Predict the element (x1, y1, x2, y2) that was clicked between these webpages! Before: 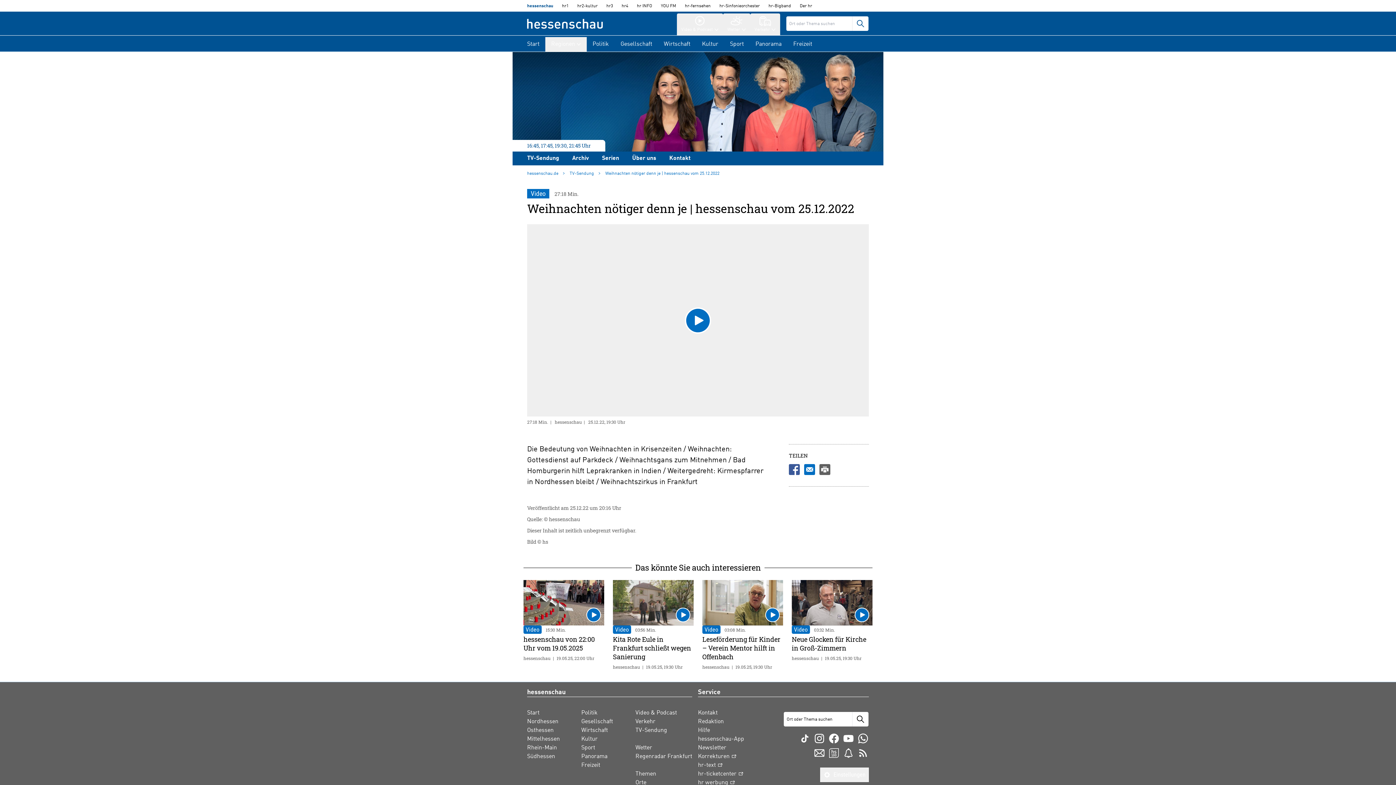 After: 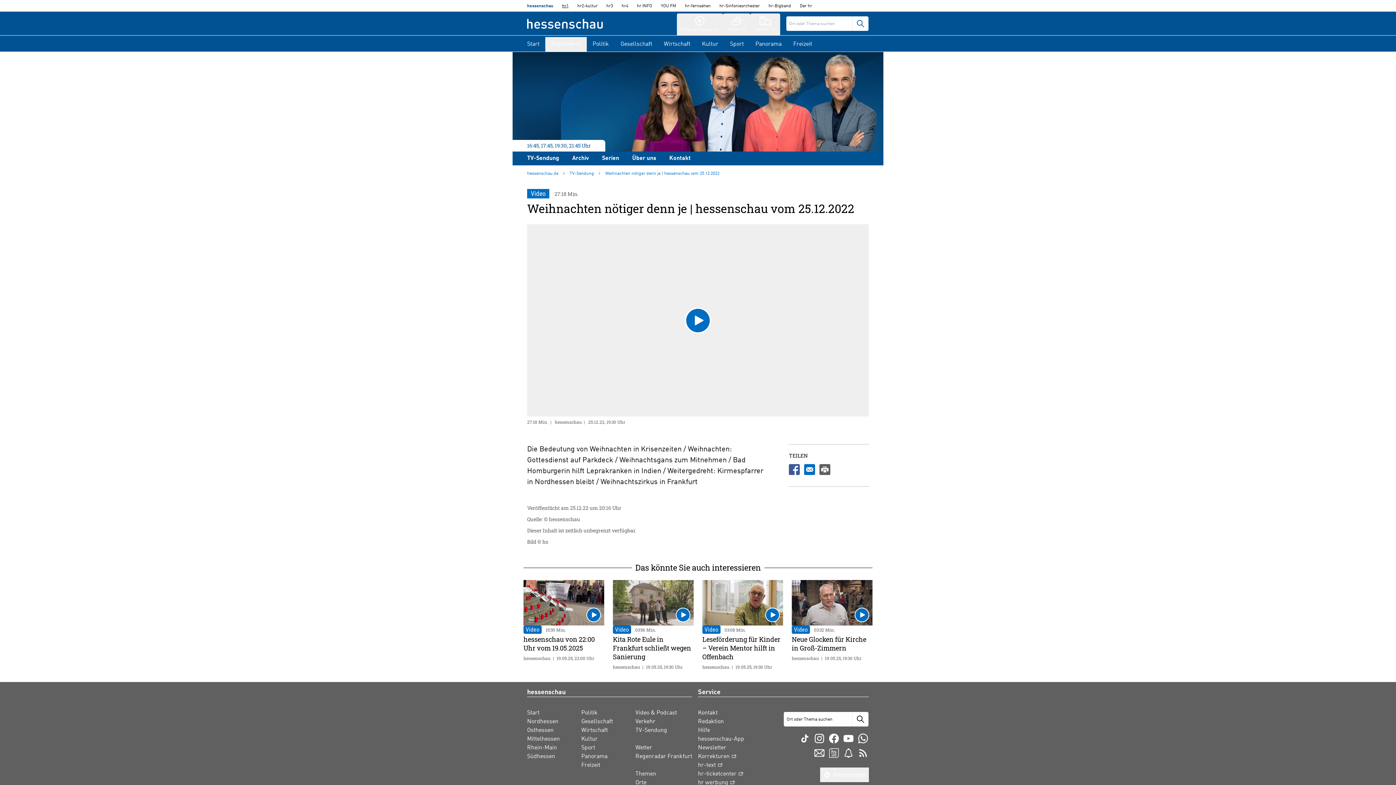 Action: label: HR1 bbox: (557, 0, 573, 12)